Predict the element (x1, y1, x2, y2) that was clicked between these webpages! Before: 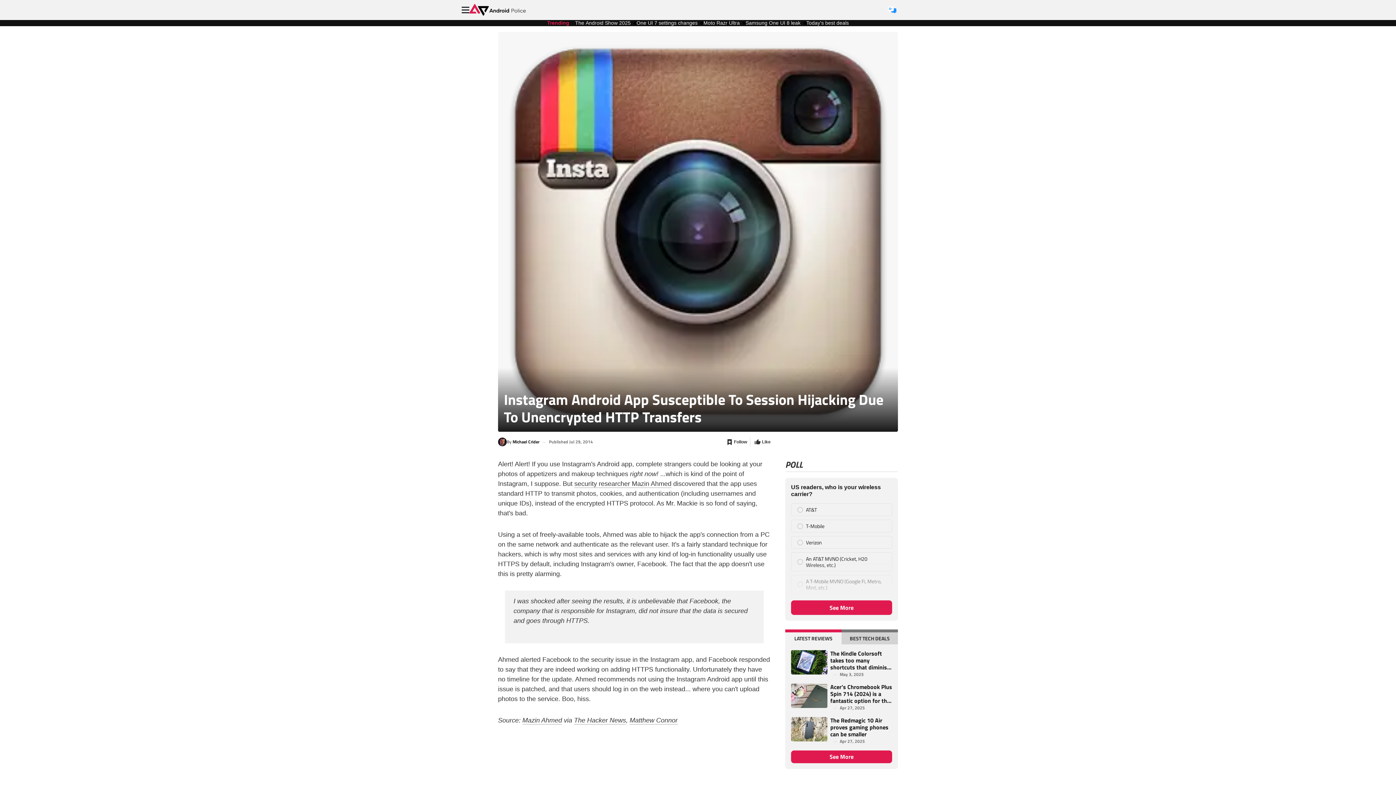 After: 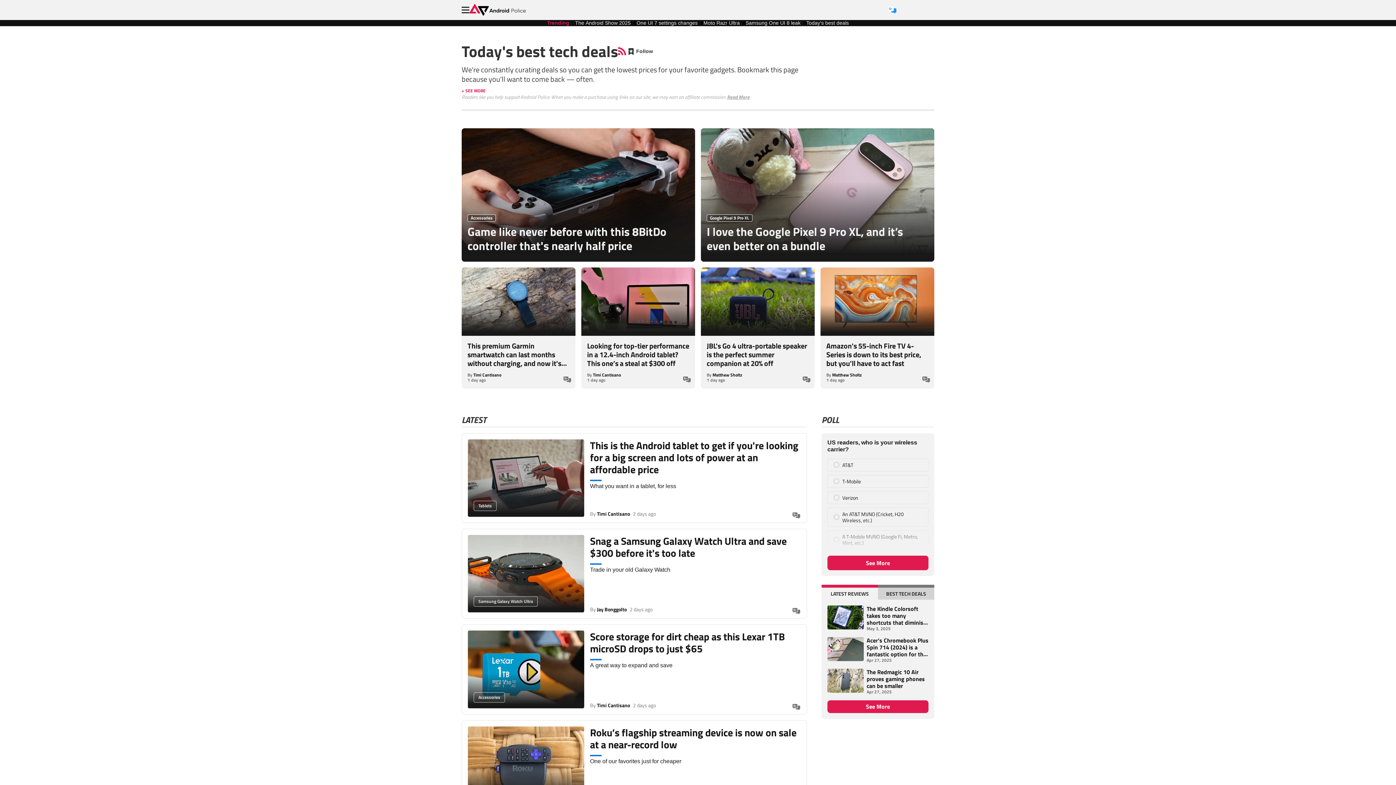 Action: bbox: (806, 20, 849, 26) label: Today's best deals